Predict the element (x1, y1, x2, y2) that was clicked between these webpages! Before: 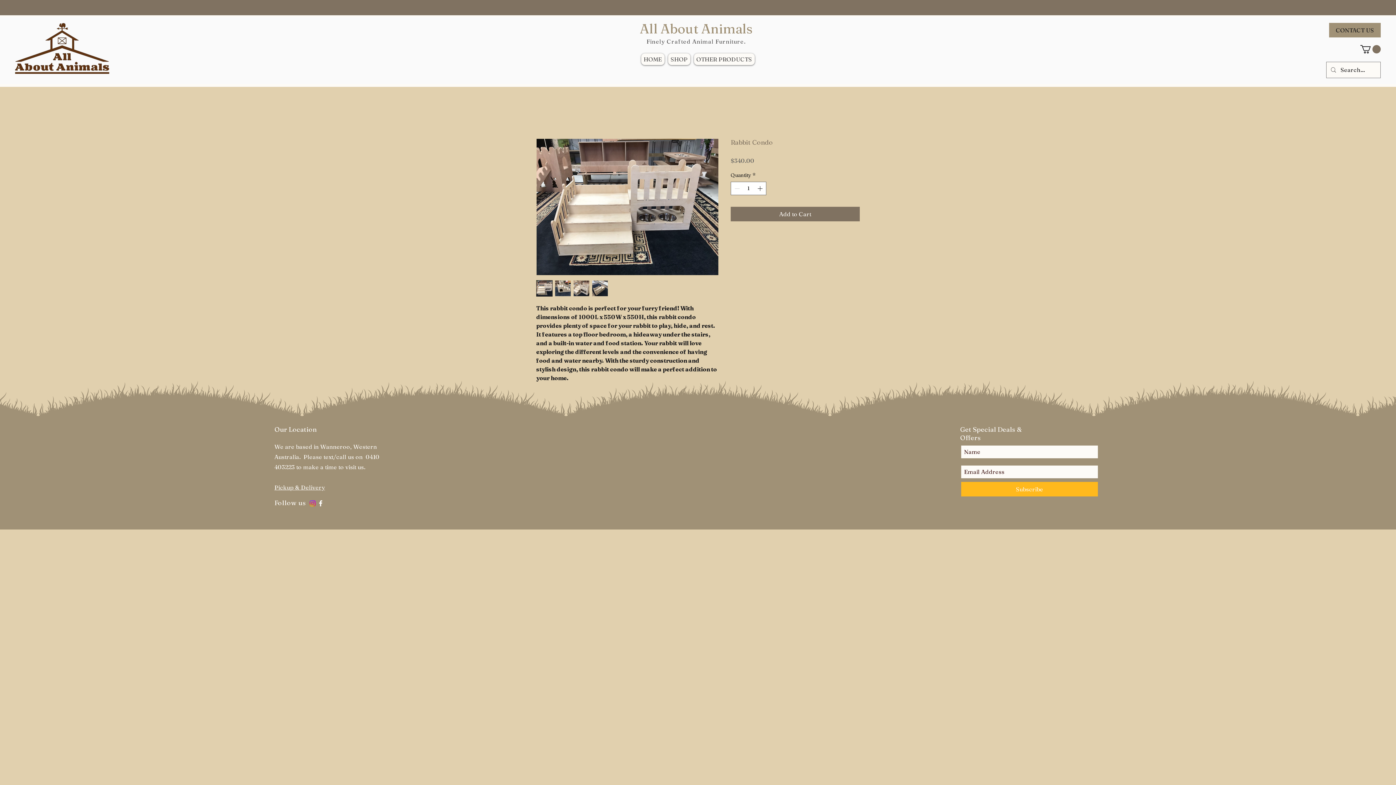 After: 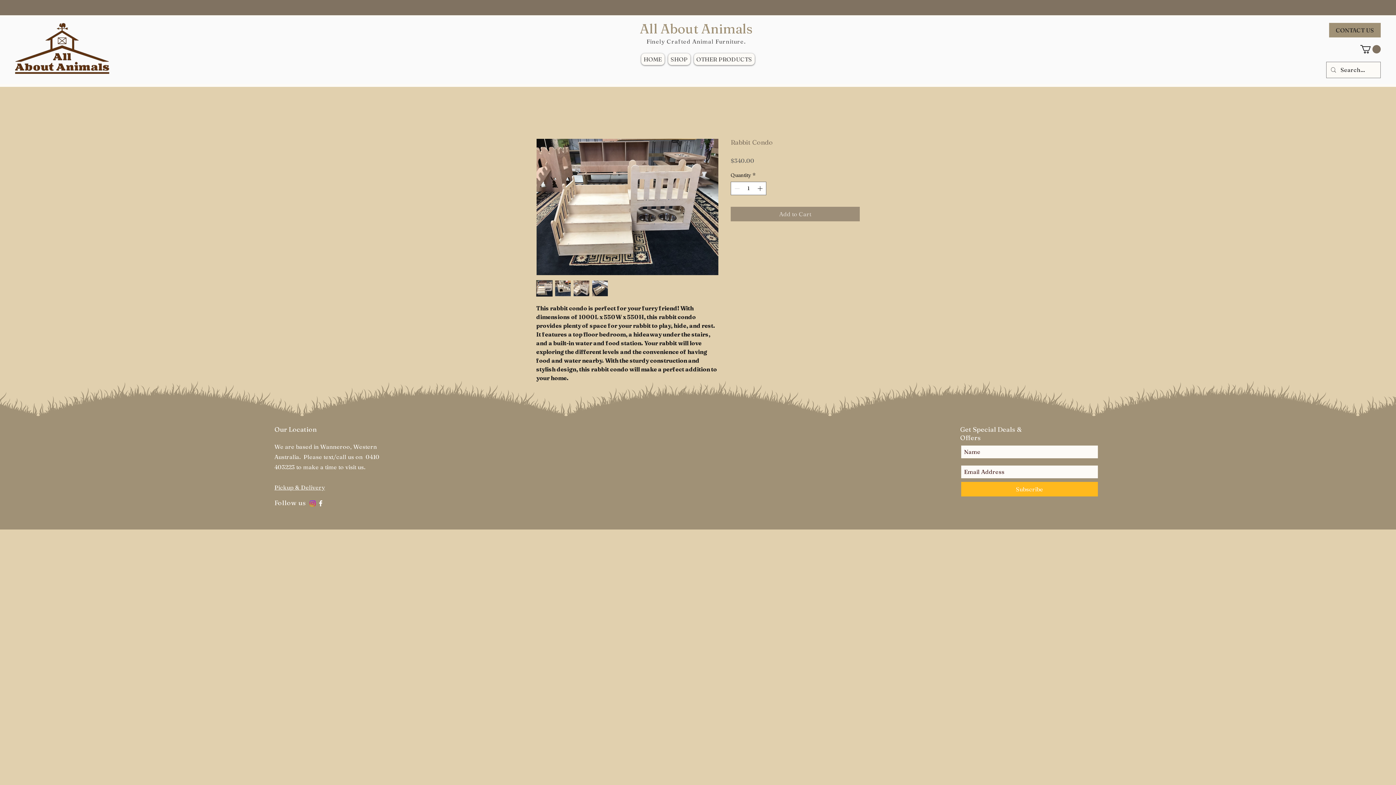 Action: bbox: (730, 206, 860, 221) label: Add to Cart